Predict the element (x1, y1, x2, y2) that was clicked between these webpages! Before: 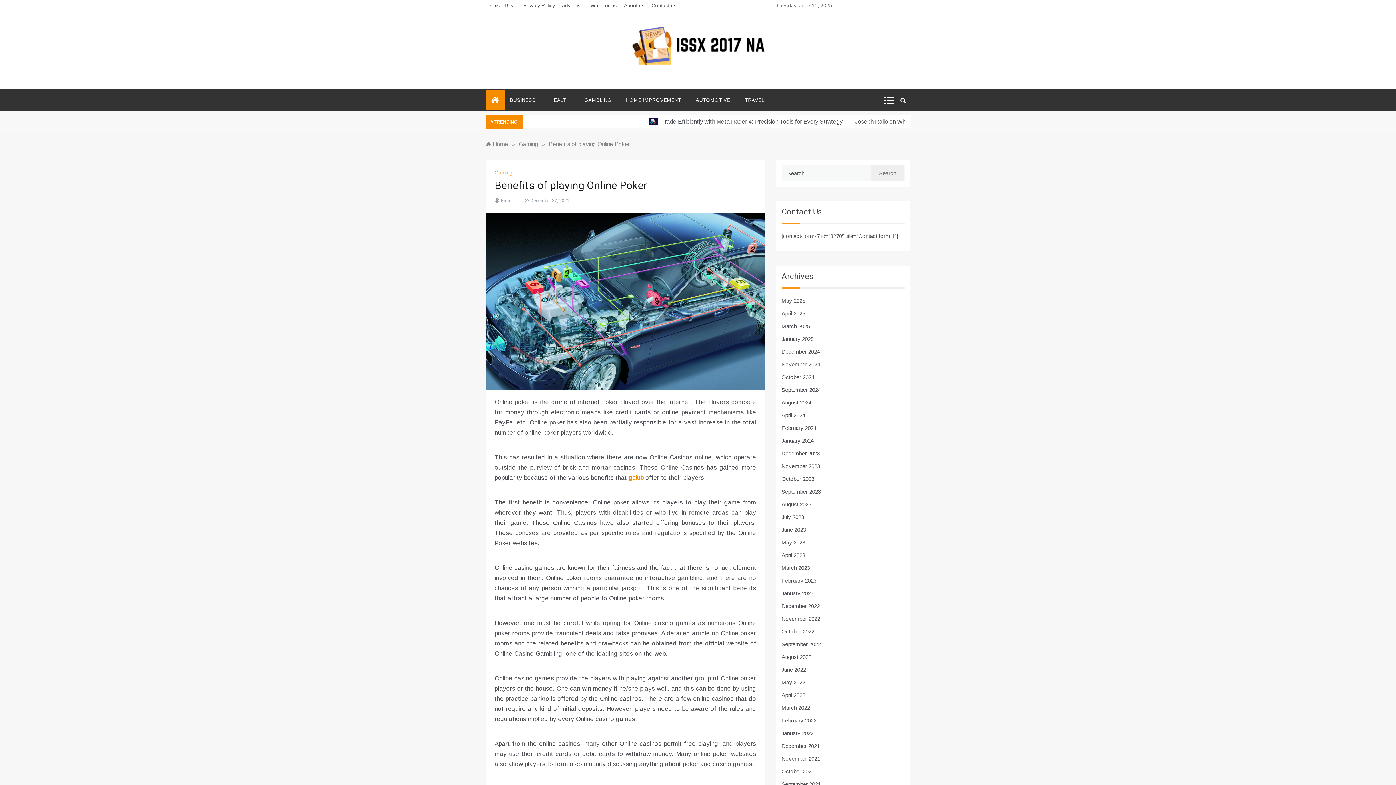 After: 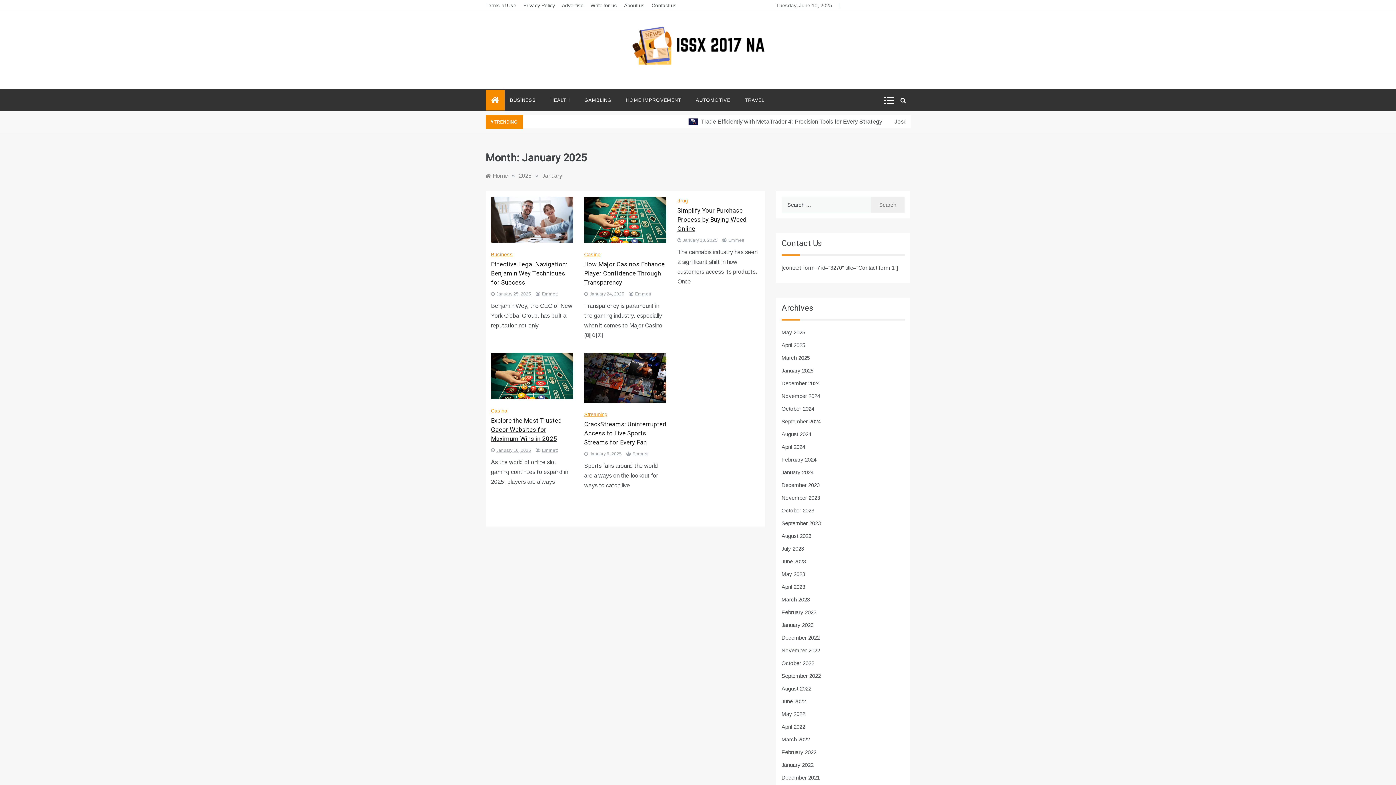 Action: bbox: (781, 336, 813, 342) label: January 2025